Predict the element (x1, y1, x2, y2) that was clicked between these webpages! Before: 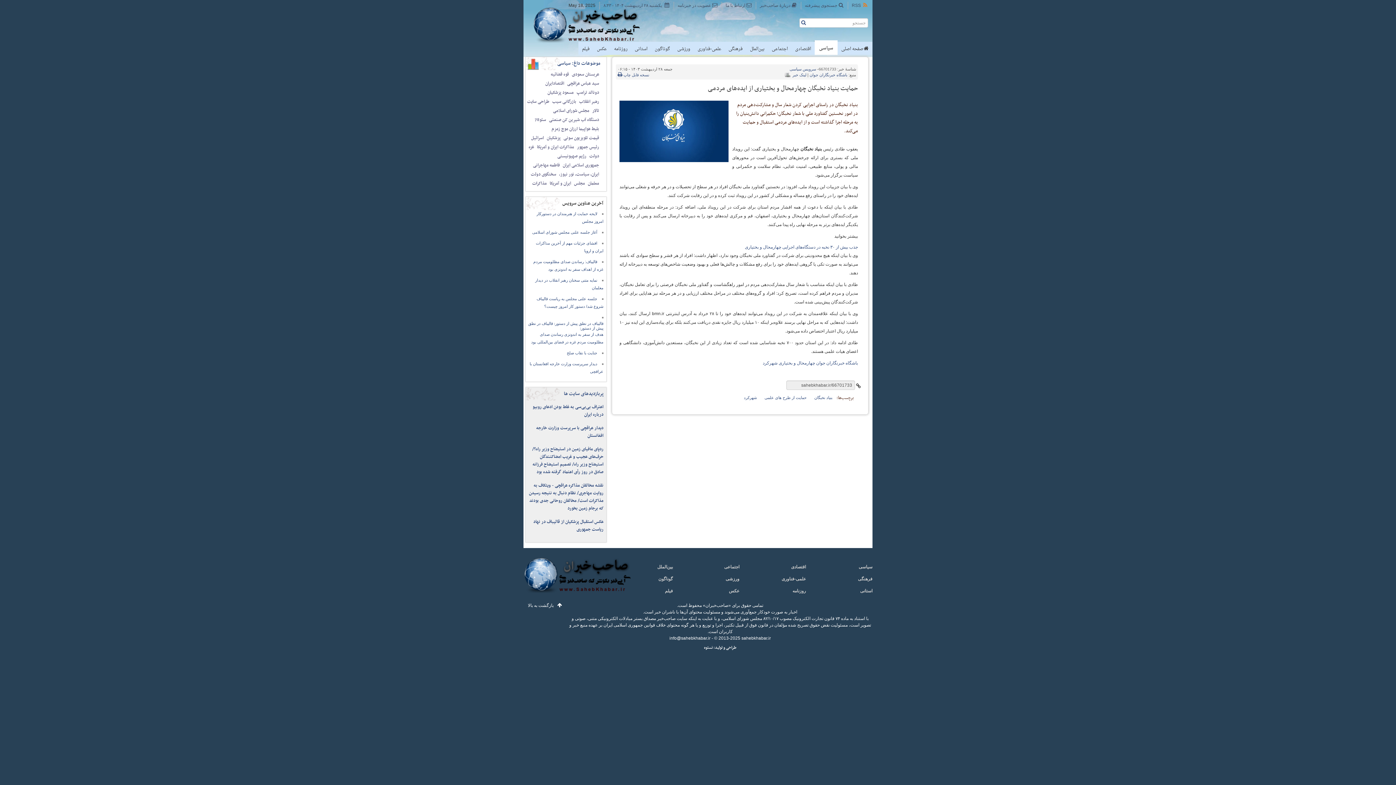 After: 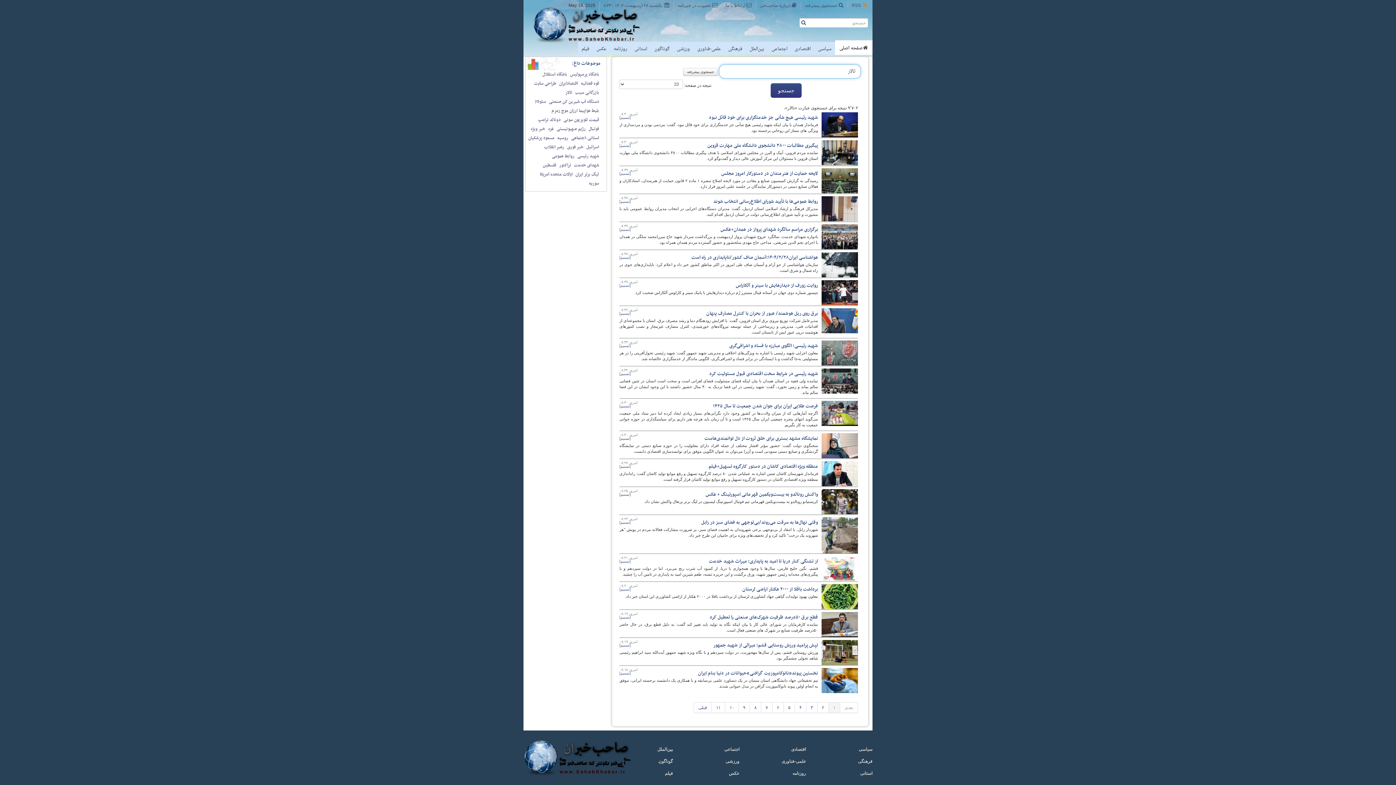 Action: bbox: (592, 107, 599, 114) label: تالار